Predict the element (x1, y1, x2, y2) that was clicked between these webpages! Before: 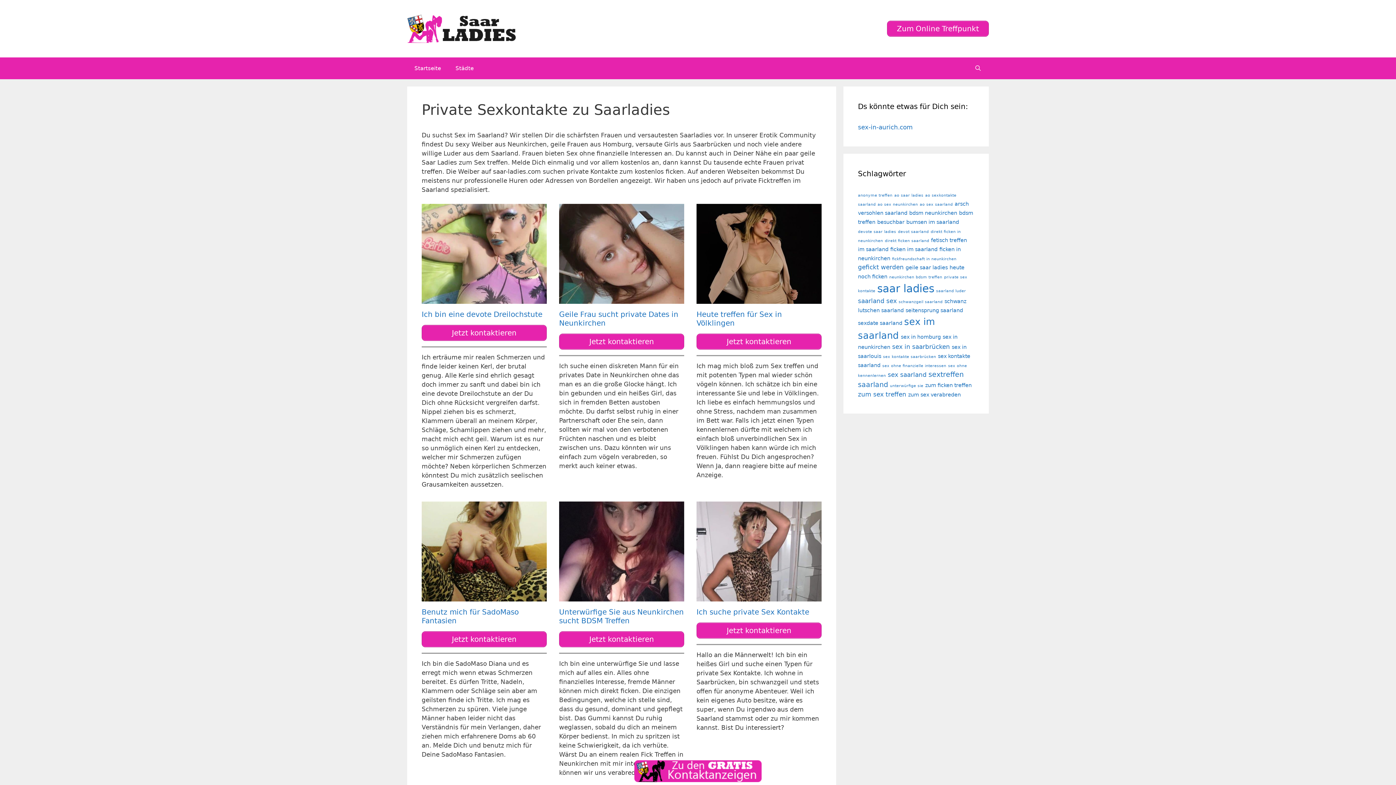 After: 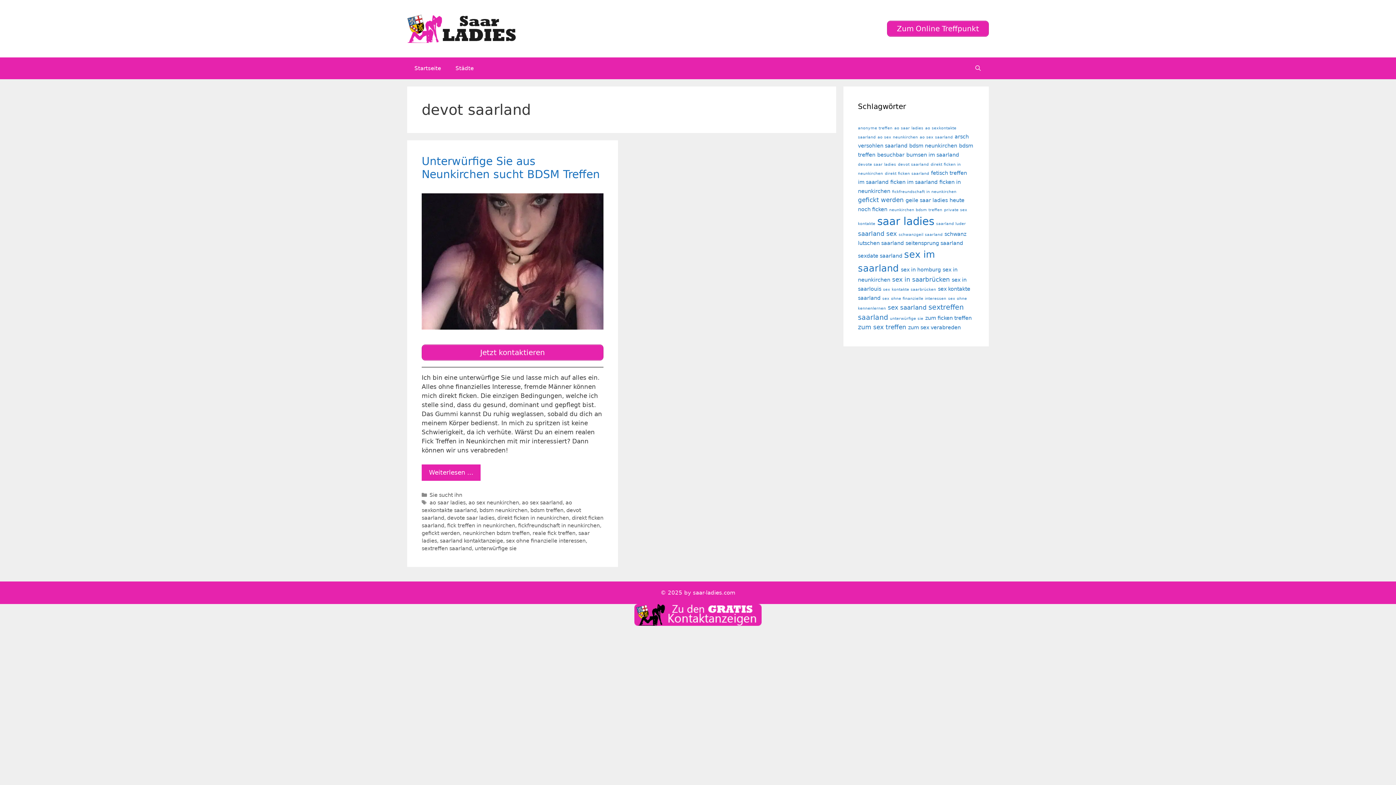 Action: bbox: (898, 229, 929, 234) label: devot saarland (1 Eintrag)